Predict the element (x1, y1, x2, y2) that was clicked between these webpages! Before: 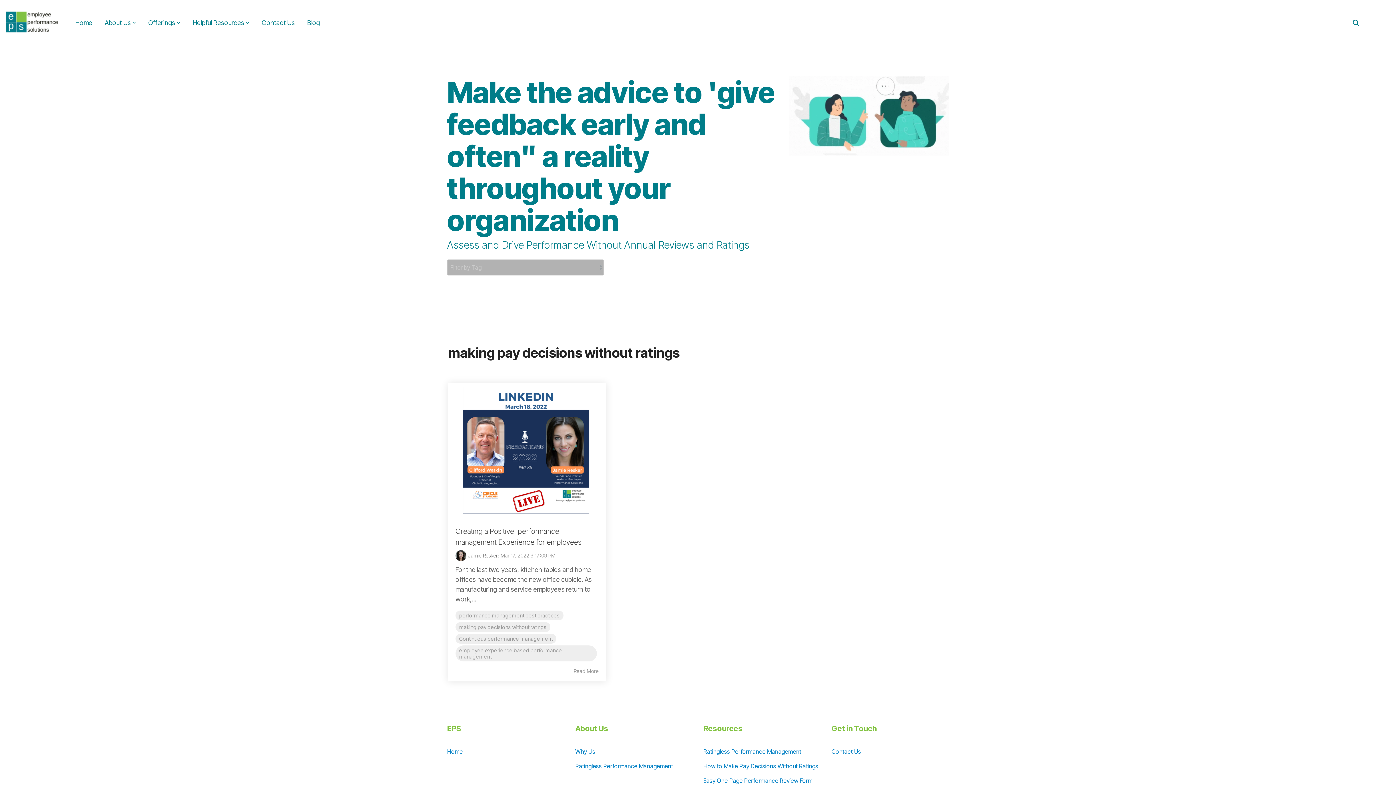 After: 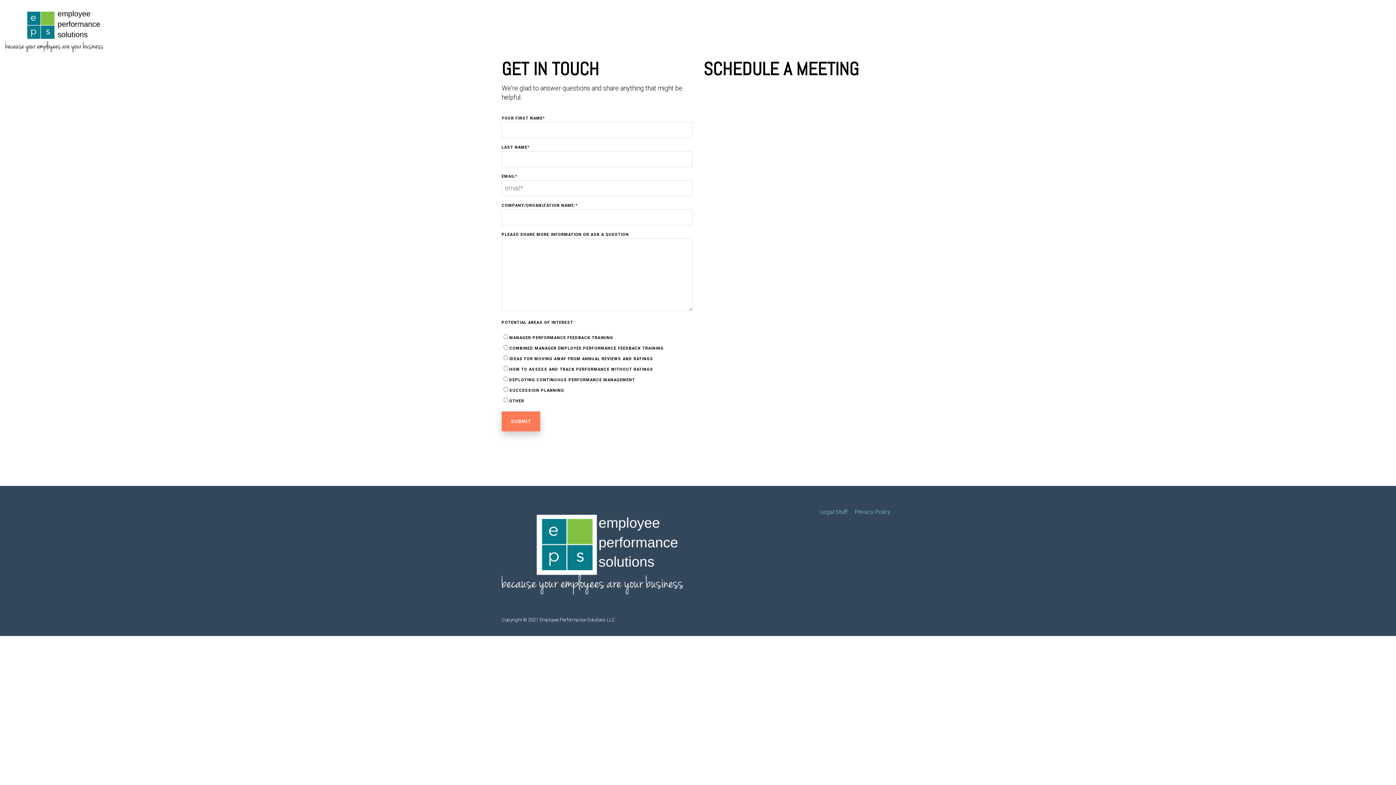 Action: label: Contact Us bbox: (831, 747, 861, 756)